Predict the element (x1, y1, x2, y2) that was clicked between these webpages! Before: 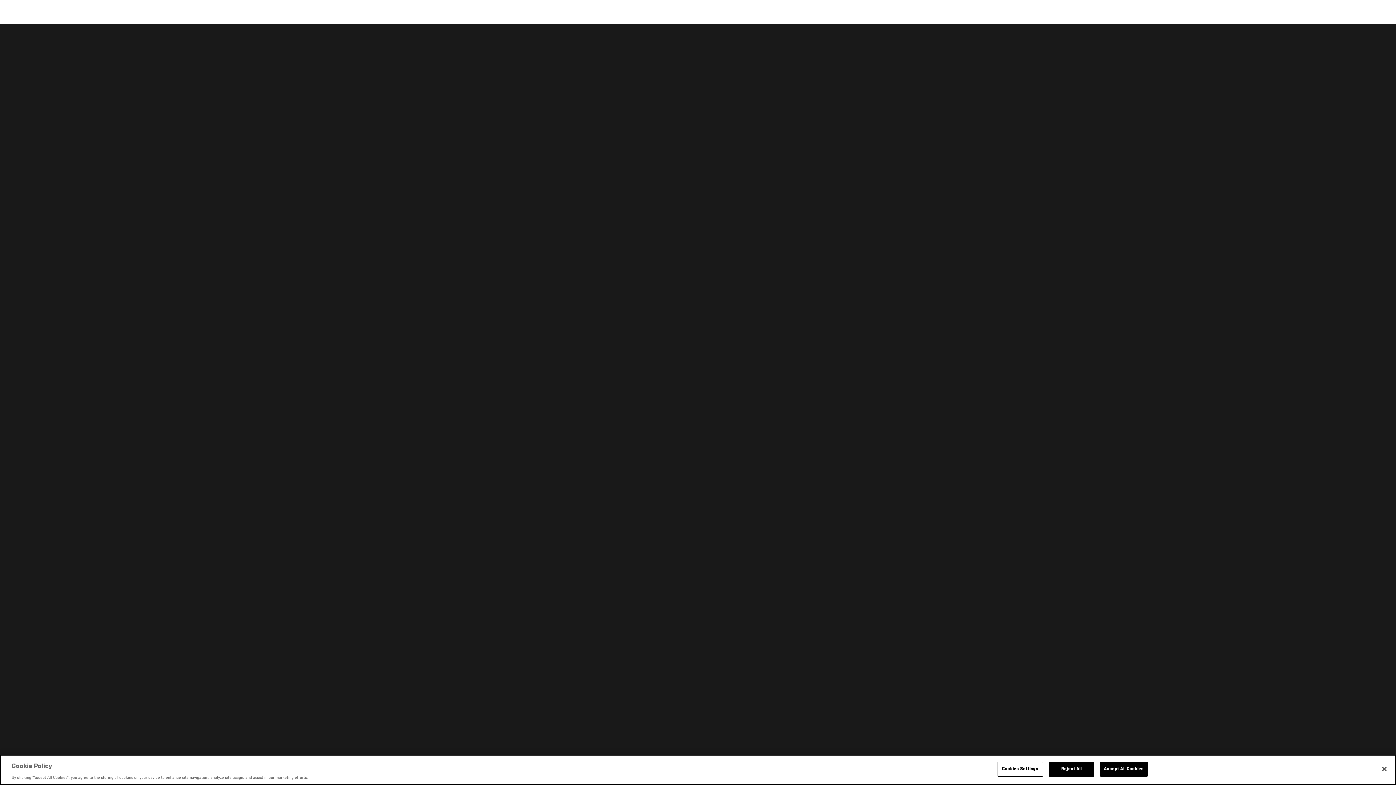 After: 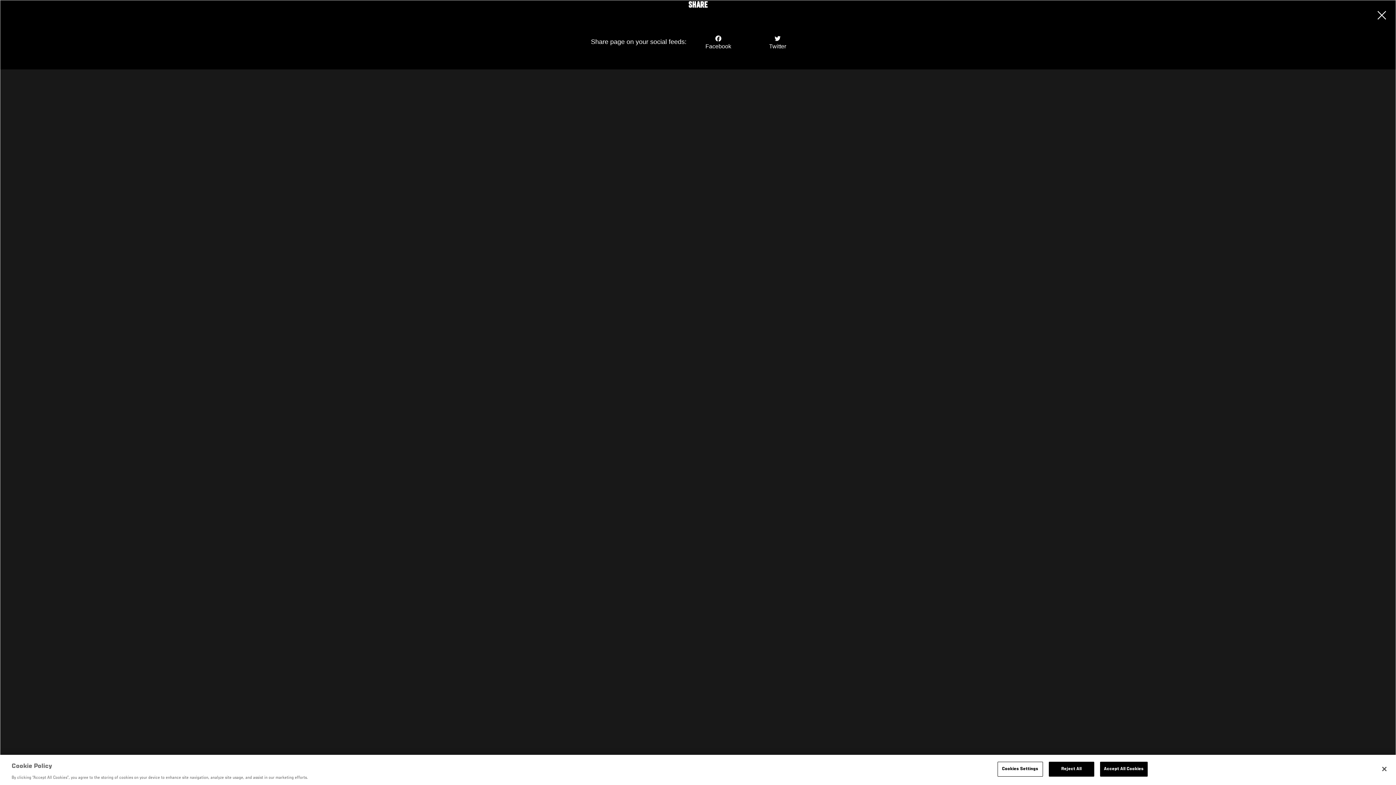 Action: label: SHARE bbox: (1322, 30, 1374, 53)